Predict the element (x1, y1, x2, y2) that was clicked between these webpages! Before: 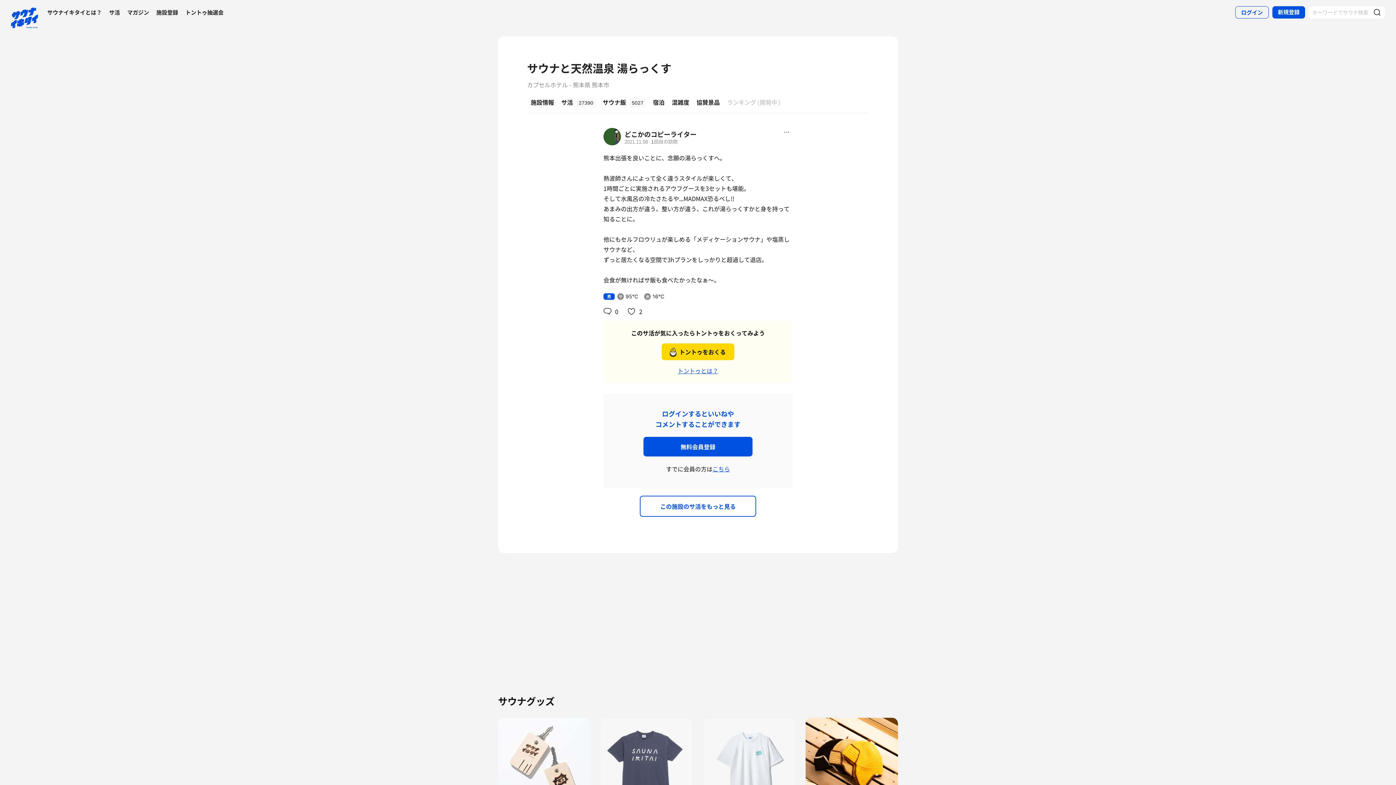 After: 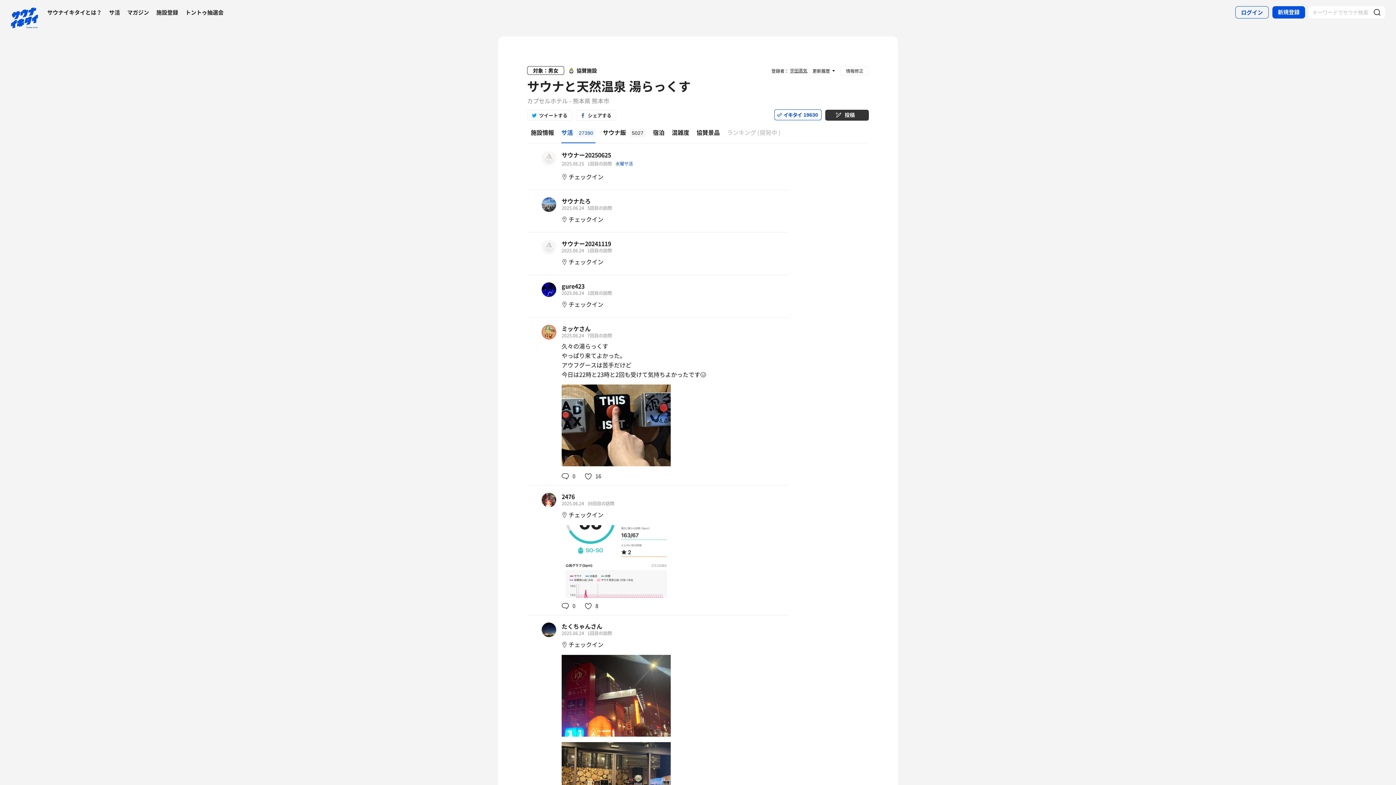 Action: bbox: (640, 496, 756, 517) label: この施設のサ活をもっと見る